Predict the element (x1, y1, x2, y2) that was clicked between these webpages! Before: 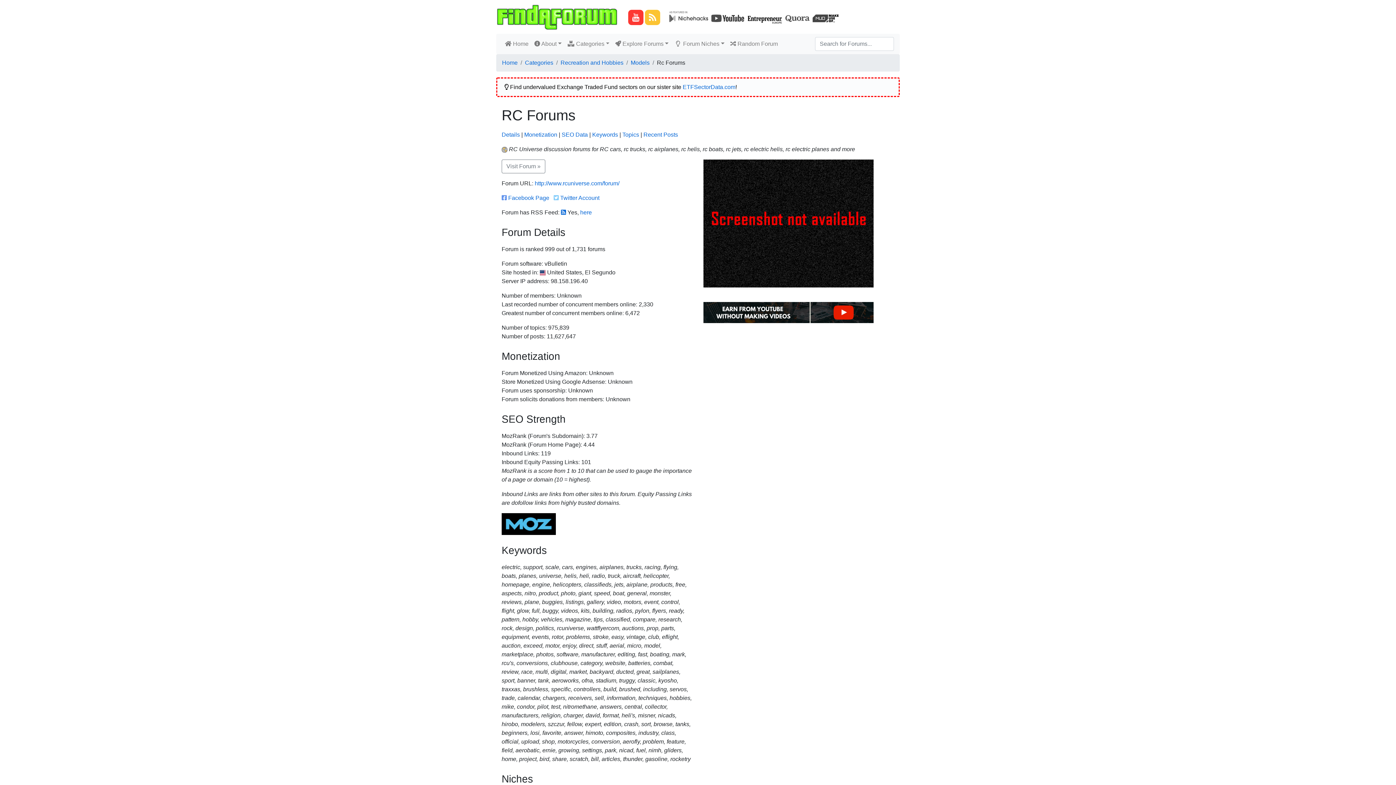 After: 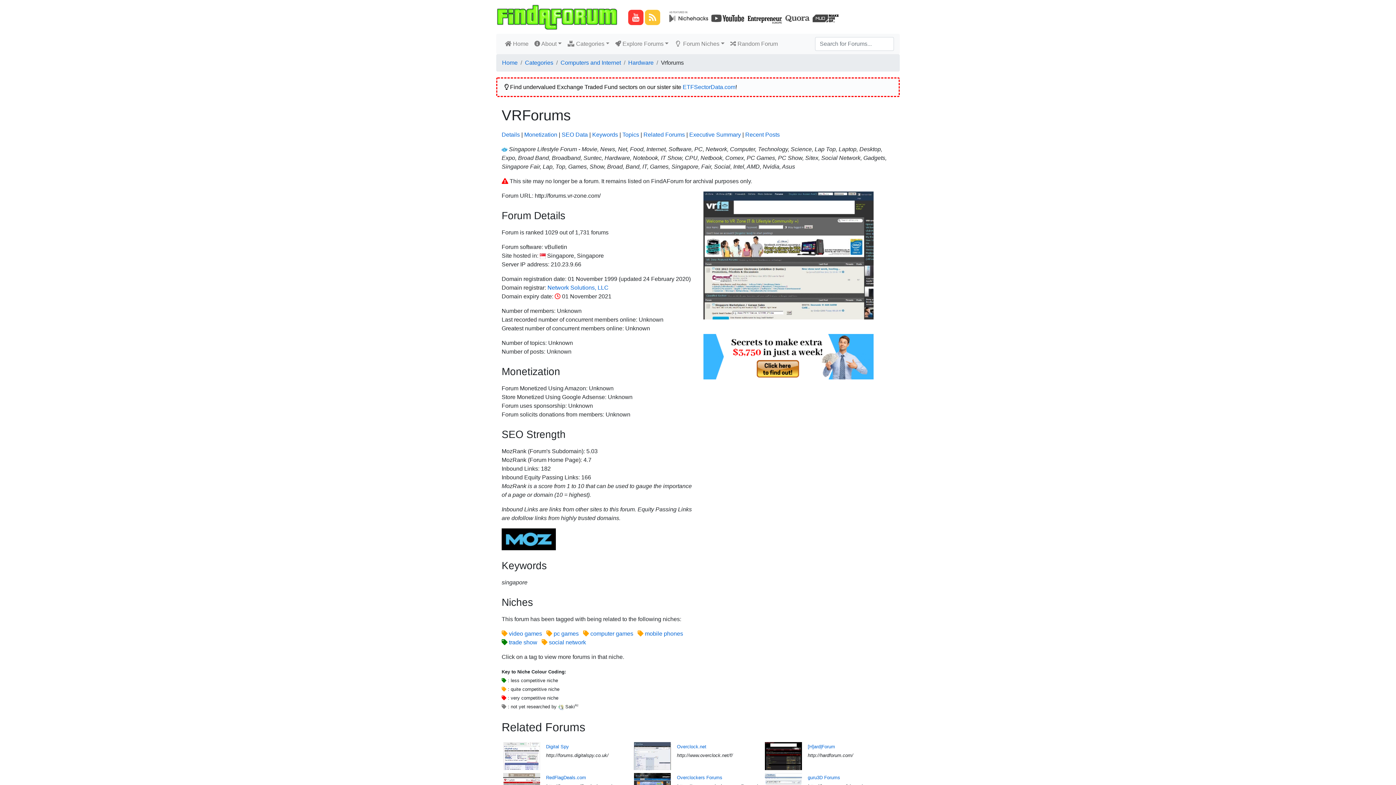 Action: label:  Random Forum bbox: (727, 36, 780, 51)